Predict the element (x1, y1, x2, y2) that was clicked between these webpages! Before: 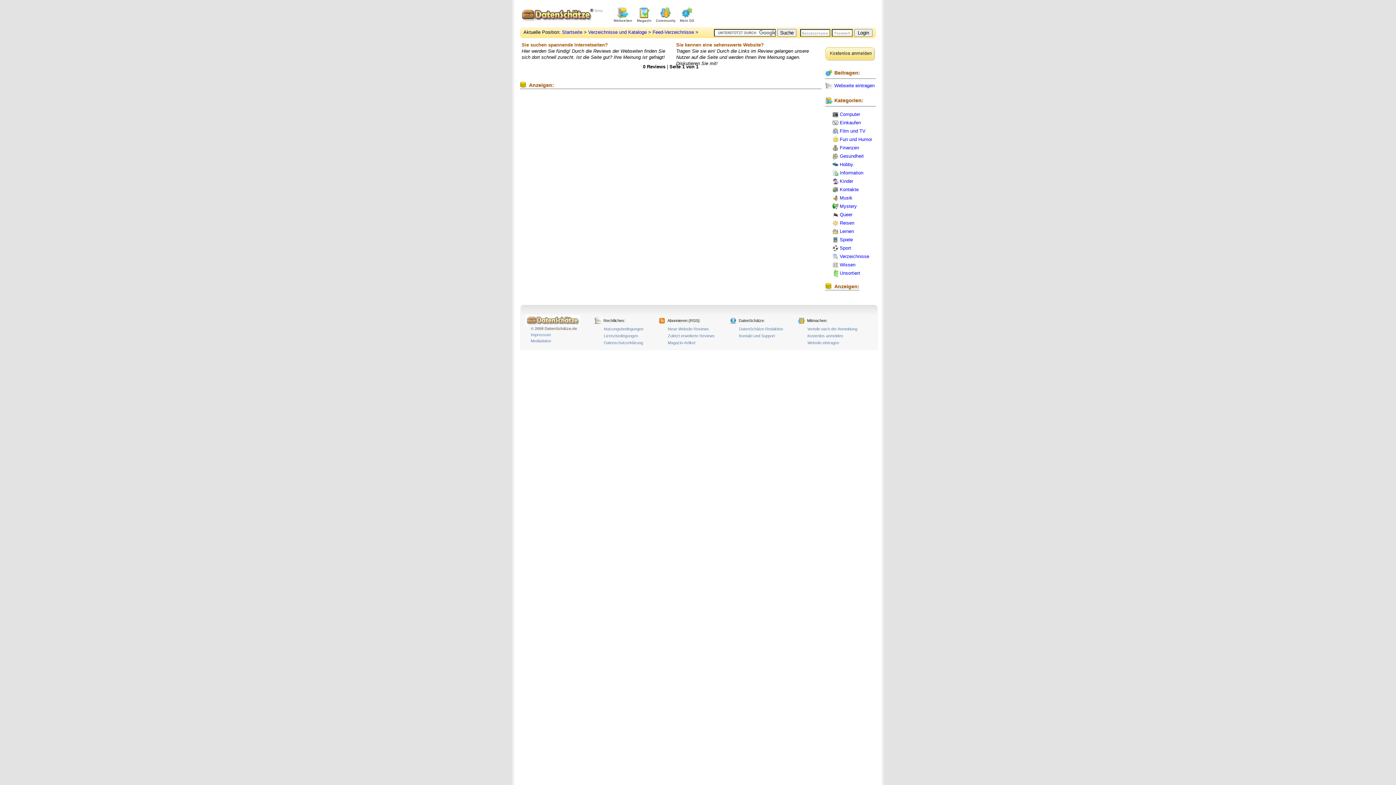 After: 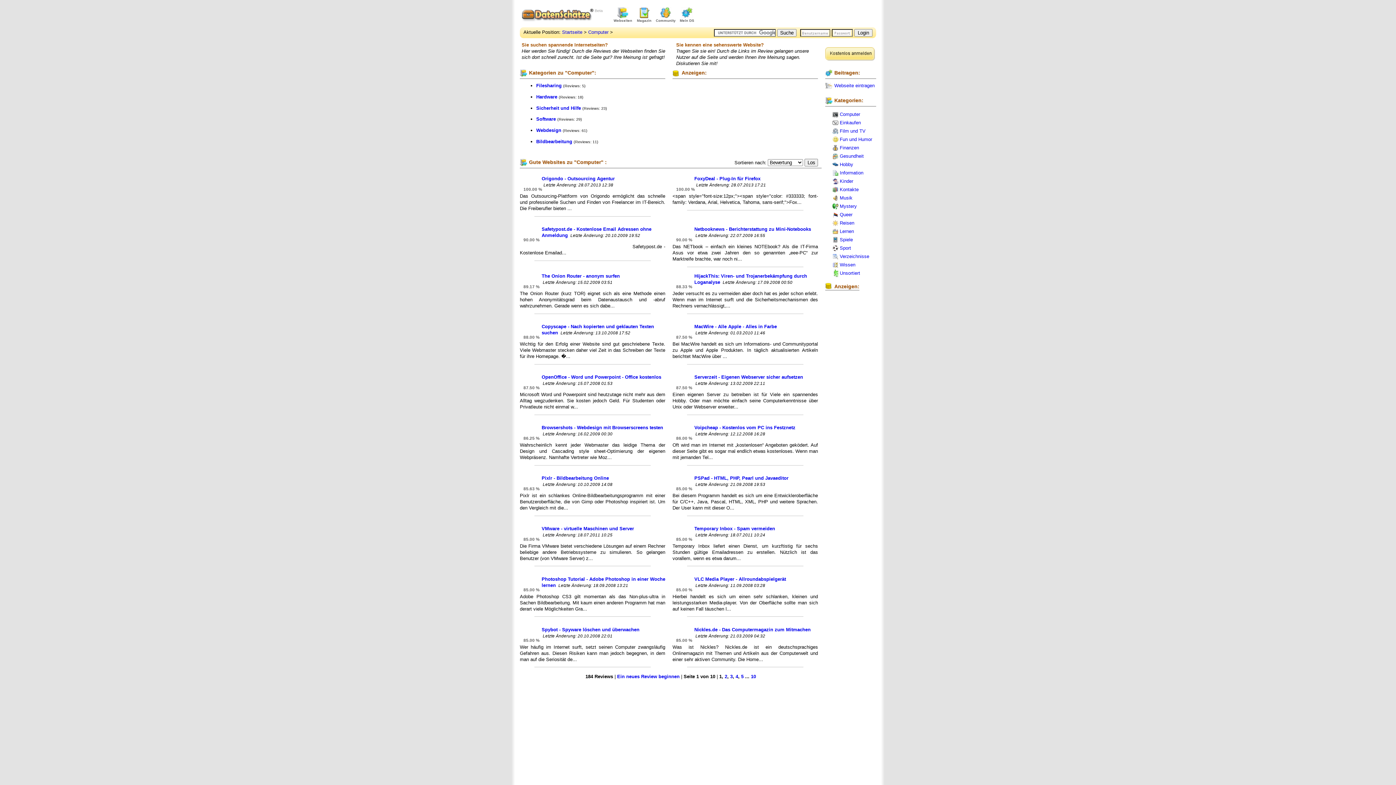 Action: label: Computer bbox: (832, 110, 880, 118)